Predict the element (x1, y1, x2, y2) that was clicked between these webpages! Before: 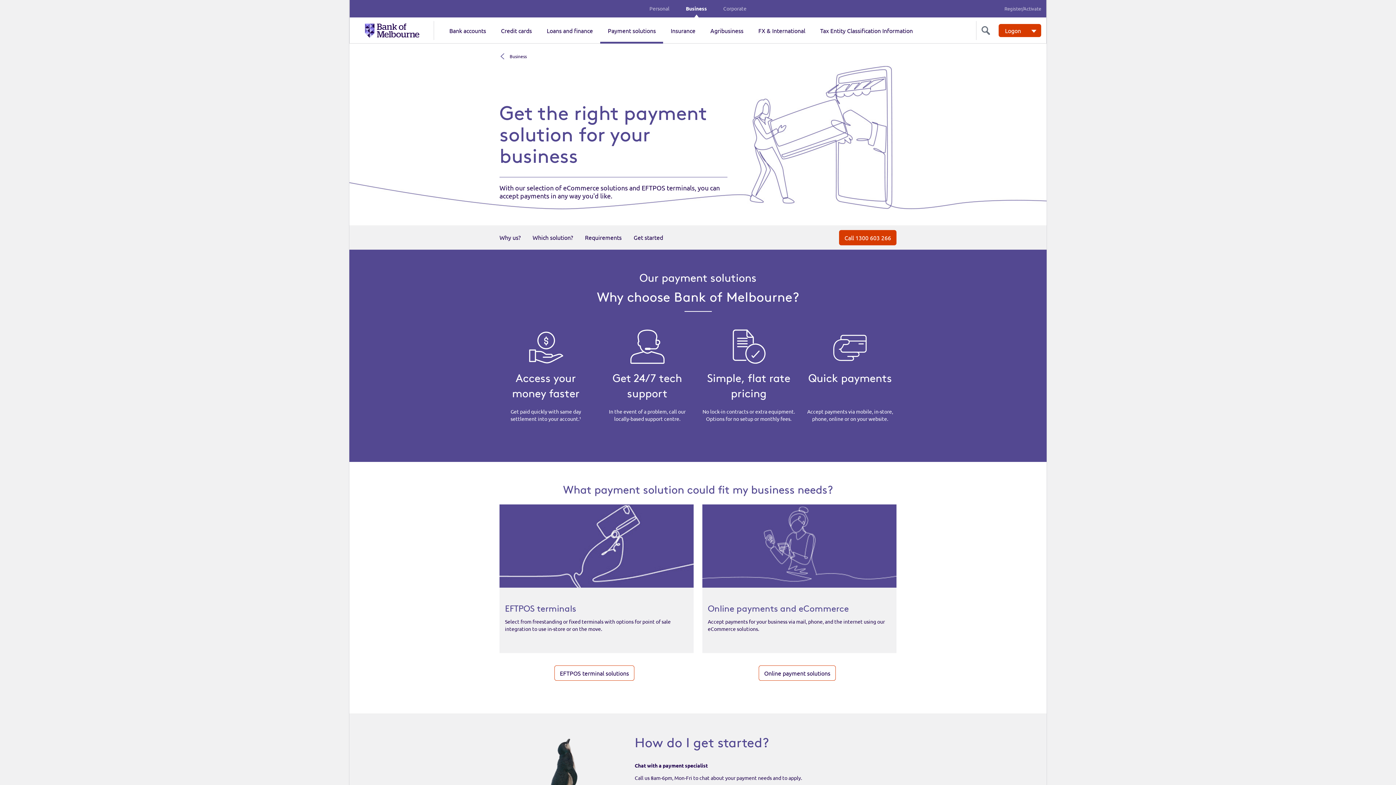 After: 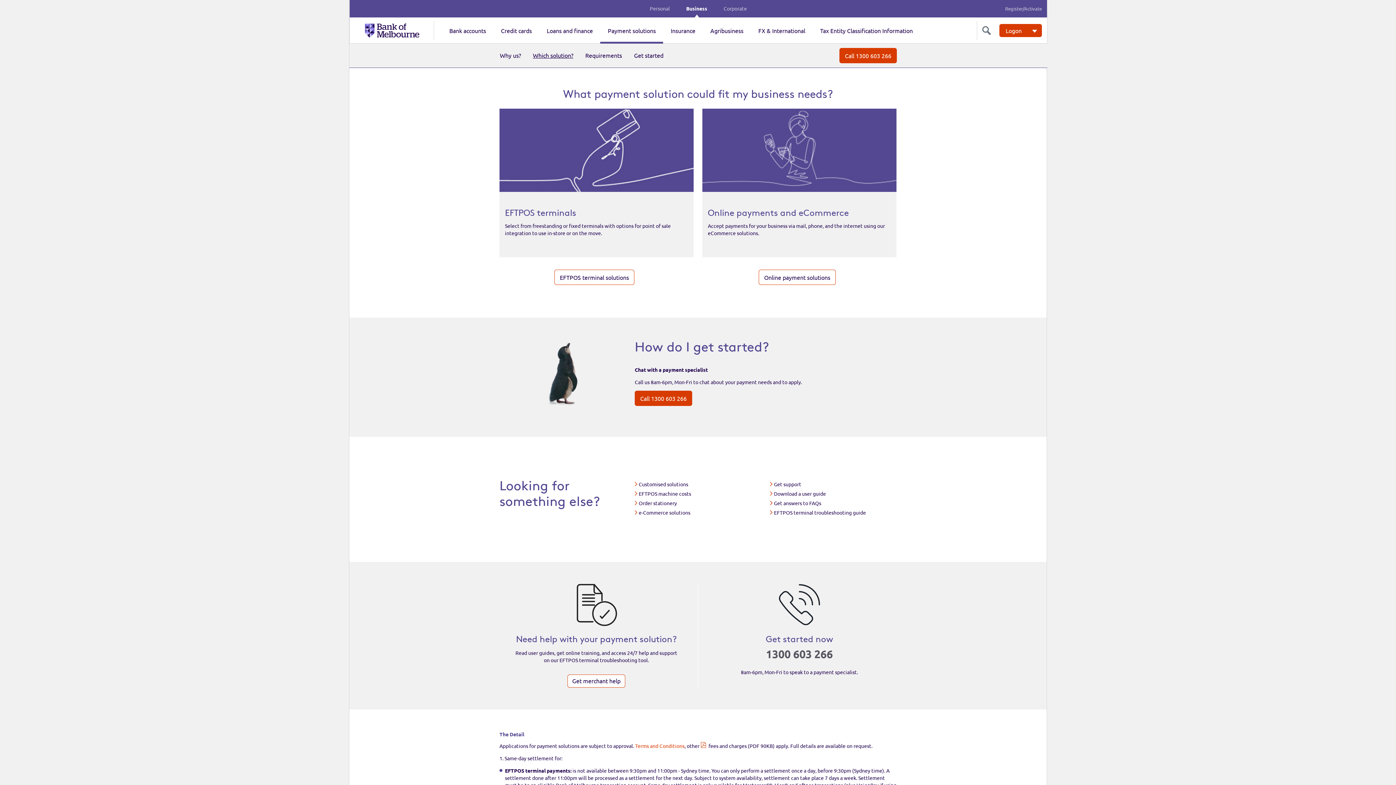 Action: bbox: (532, 233, 573, 241) label: Which solution?